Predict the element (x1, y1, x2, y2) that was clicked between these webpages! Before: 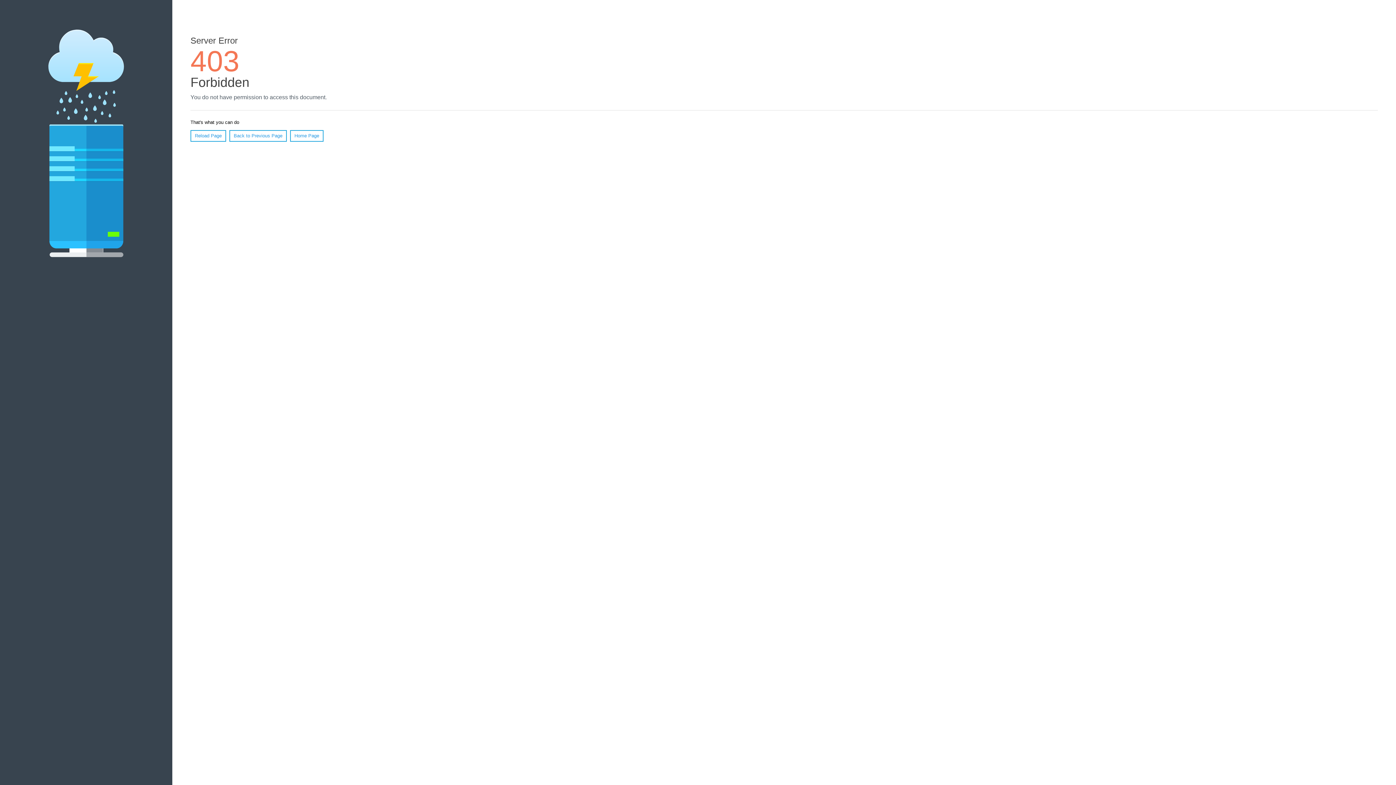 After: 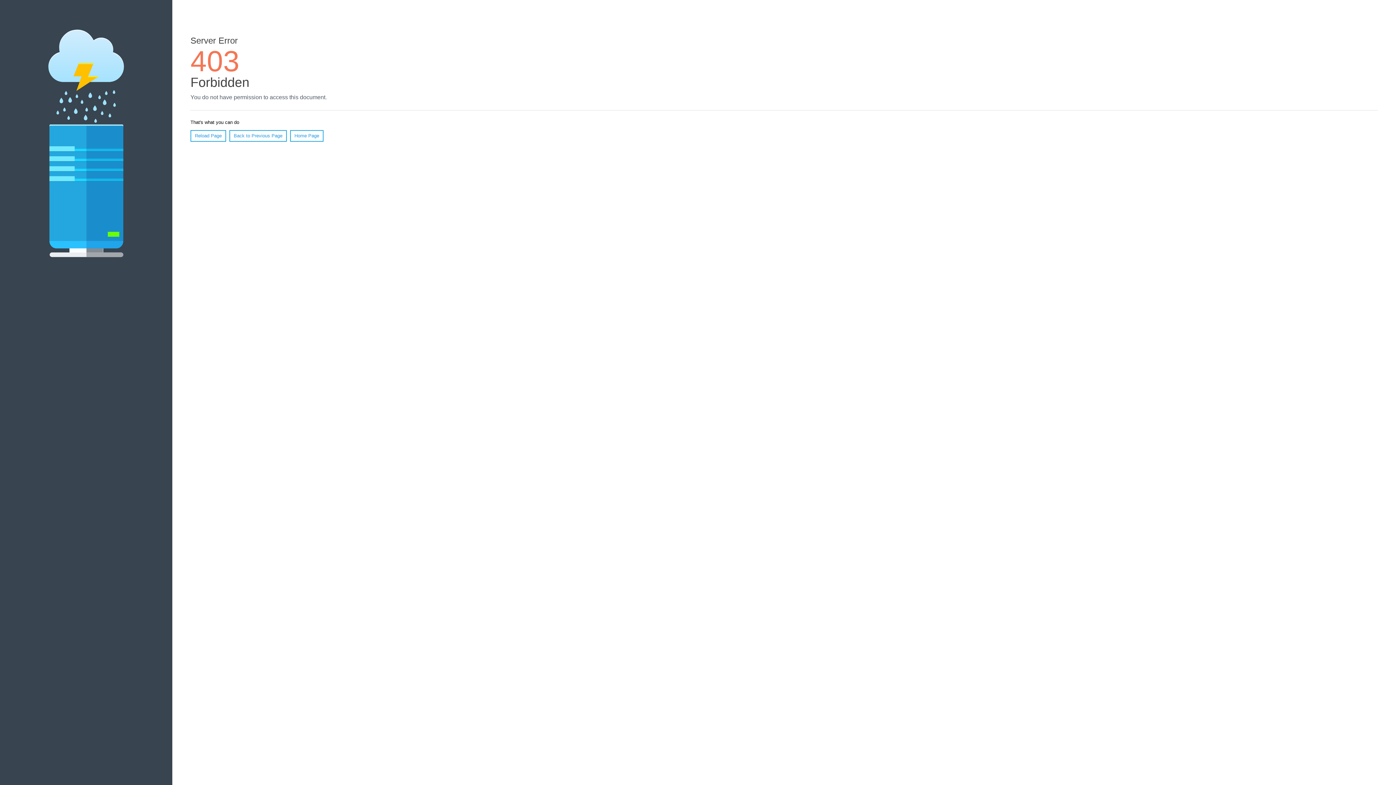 Action: label: Reload Page bbox: (190, 130, 226, 141)